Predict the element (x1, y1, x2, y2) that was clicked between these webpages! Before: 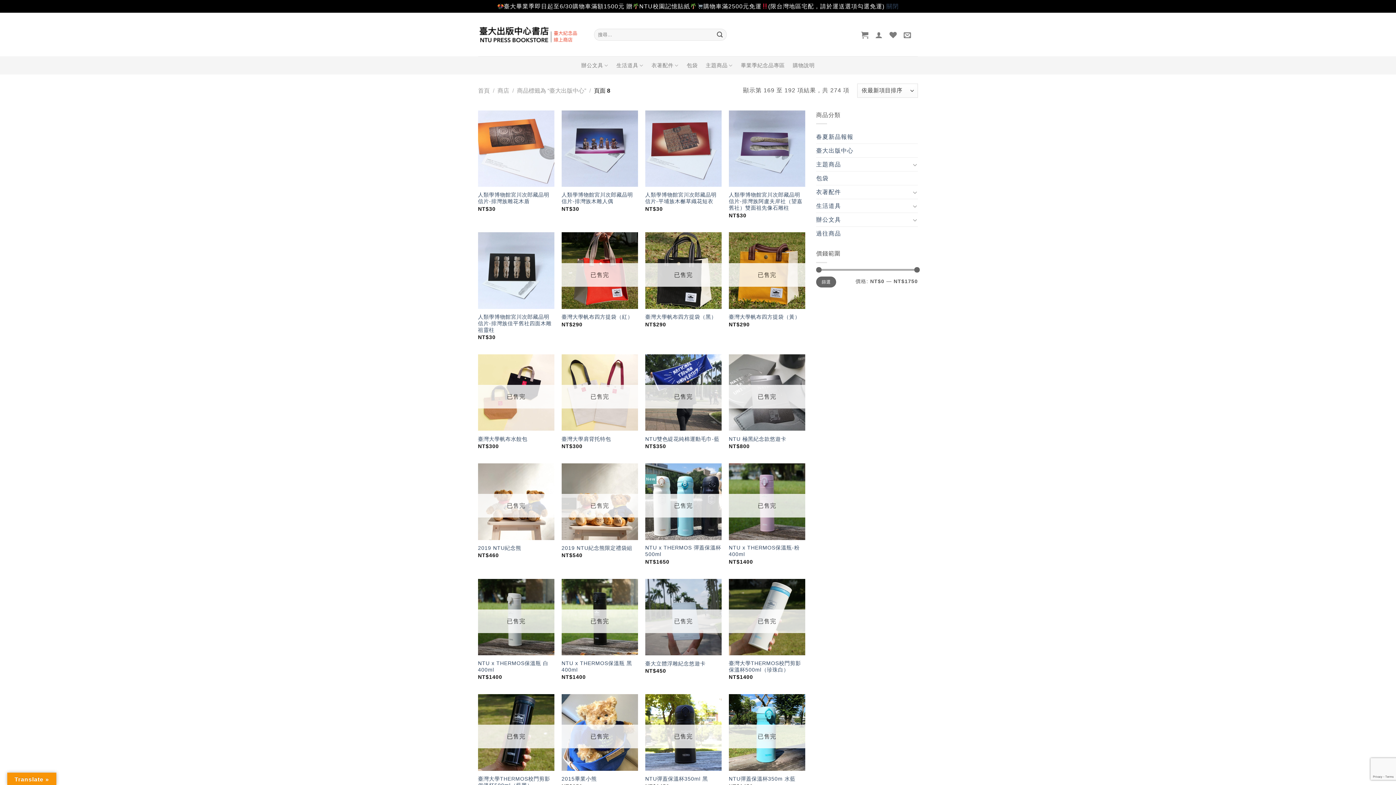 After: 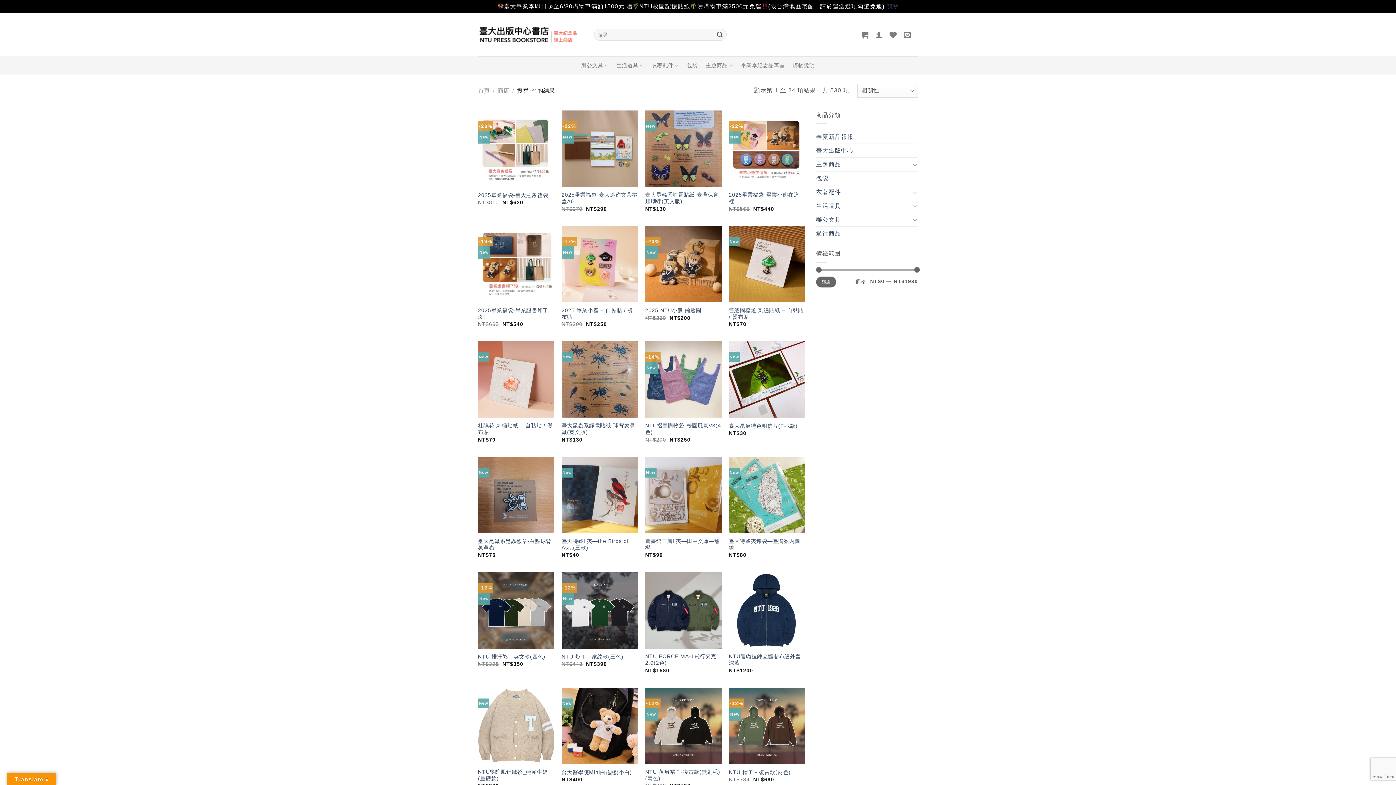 Action: label: Submit bbox: (713, 28, 726, 40)